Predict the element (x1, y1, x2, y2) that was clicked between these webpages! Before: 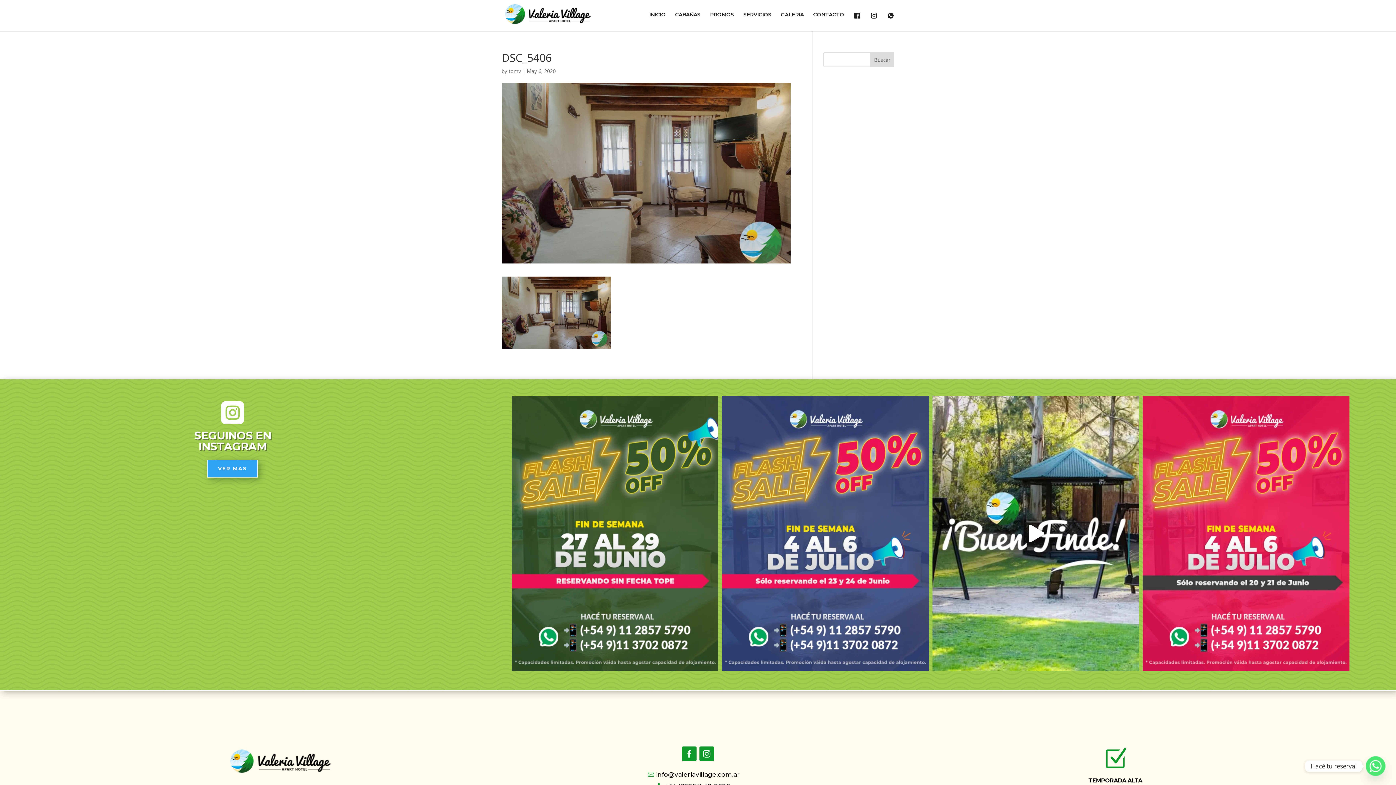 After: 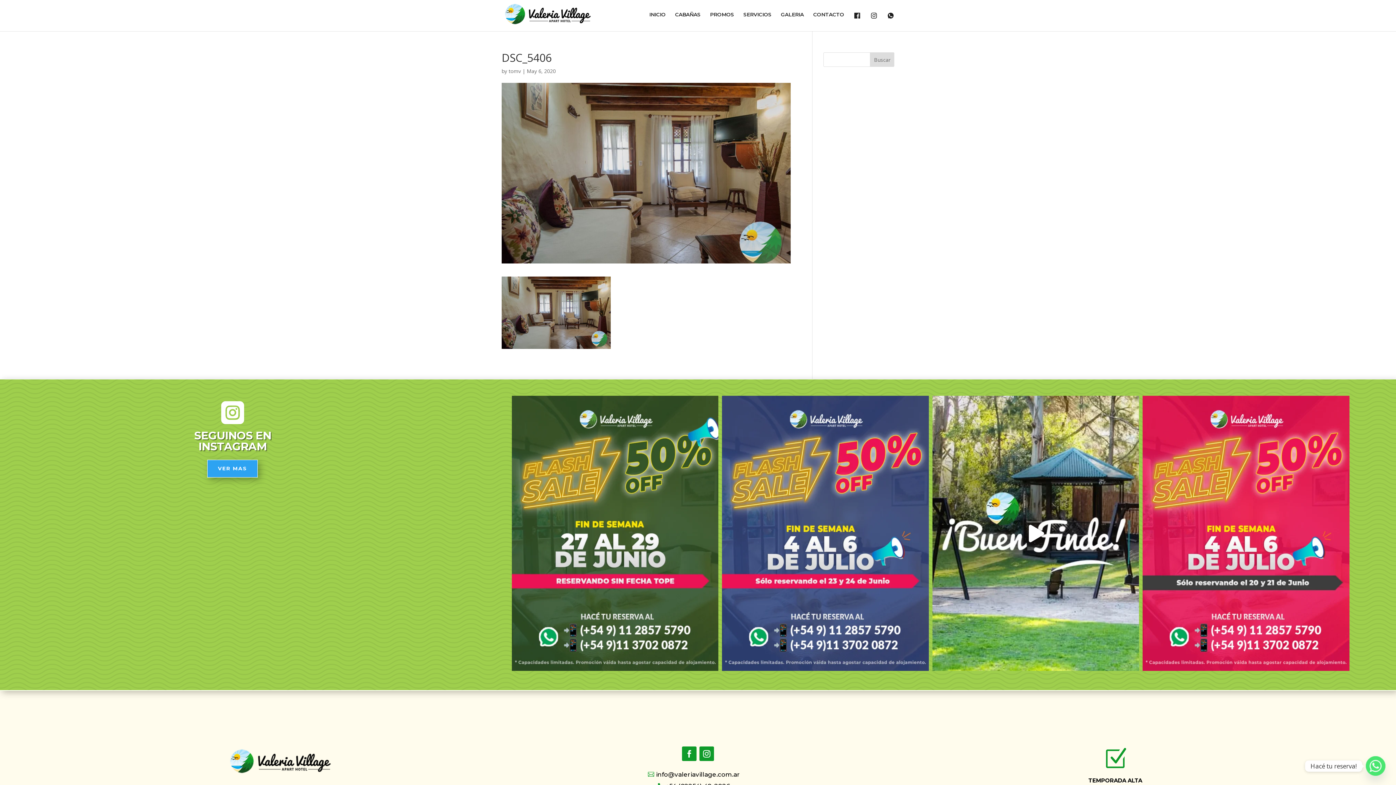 Action: bbox: (699, 746, 714, 761)